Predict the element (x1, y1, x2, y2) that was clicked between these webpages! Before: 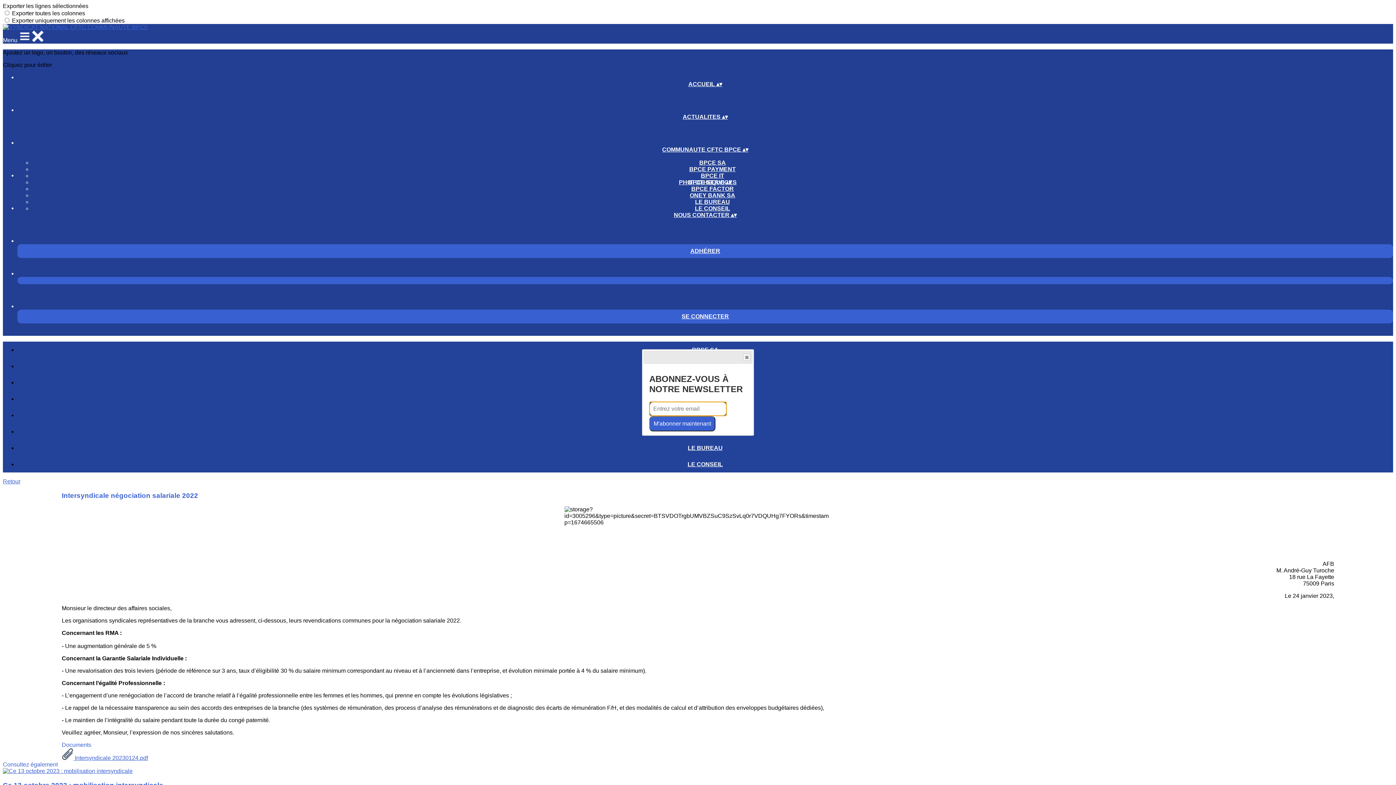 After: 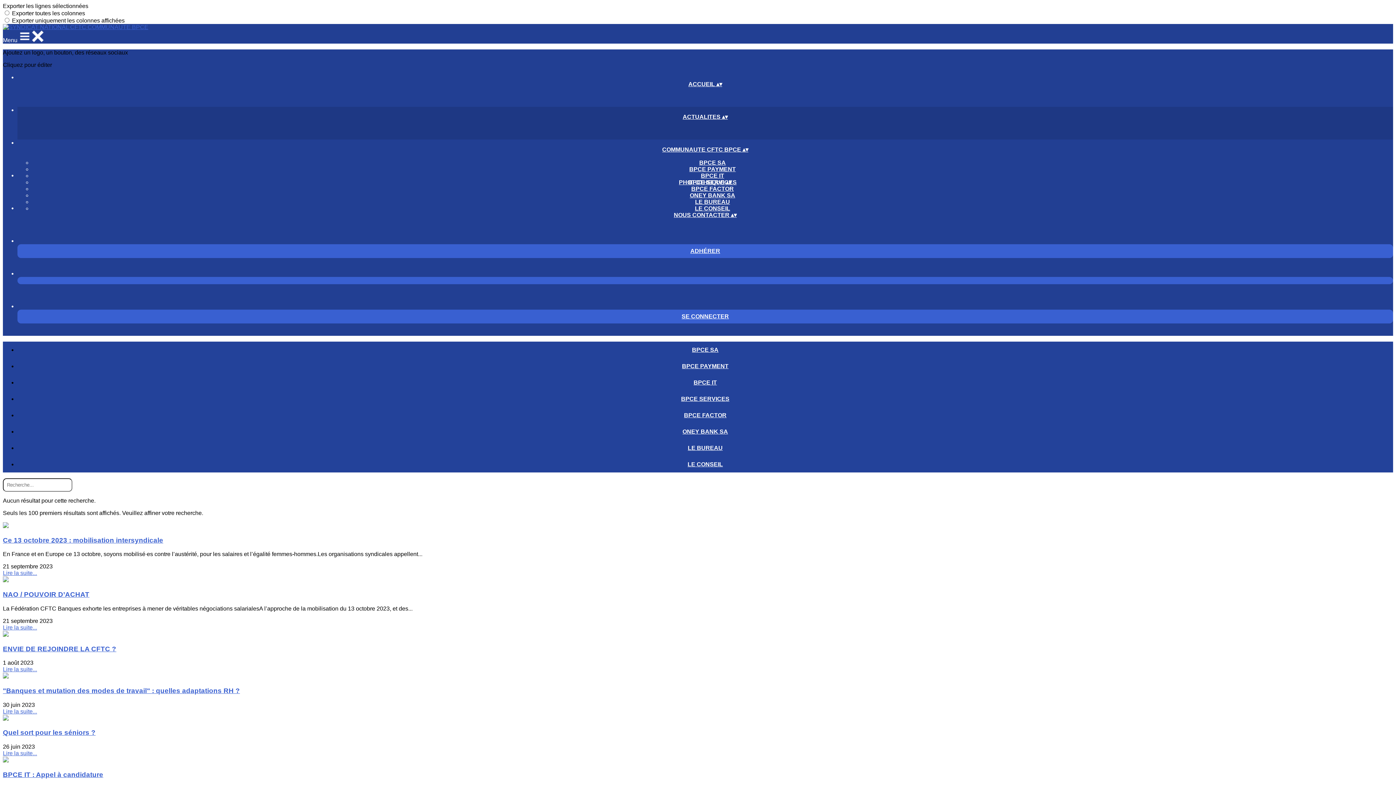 Action: label: ACTUALITES ▴▾ bbox: (17, 106, 1393, 126)